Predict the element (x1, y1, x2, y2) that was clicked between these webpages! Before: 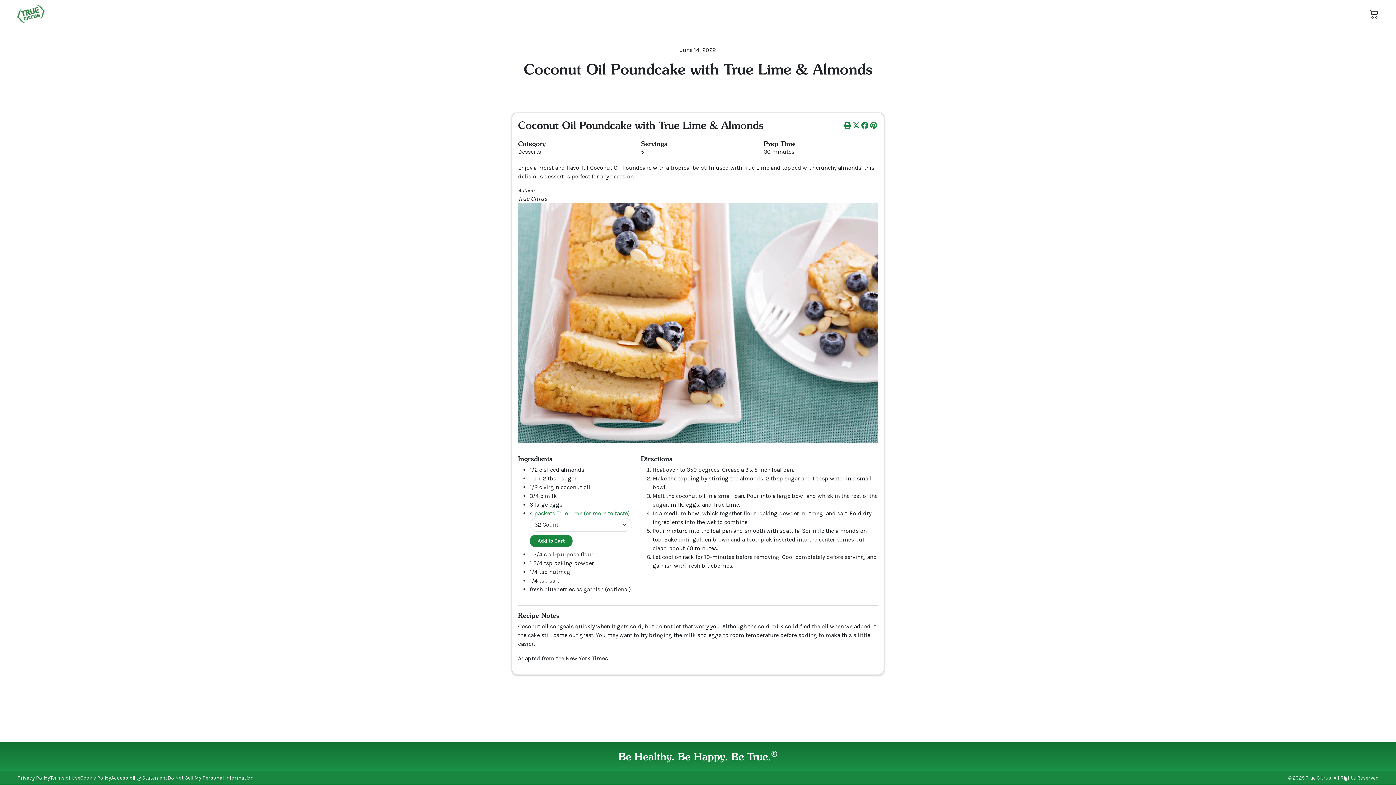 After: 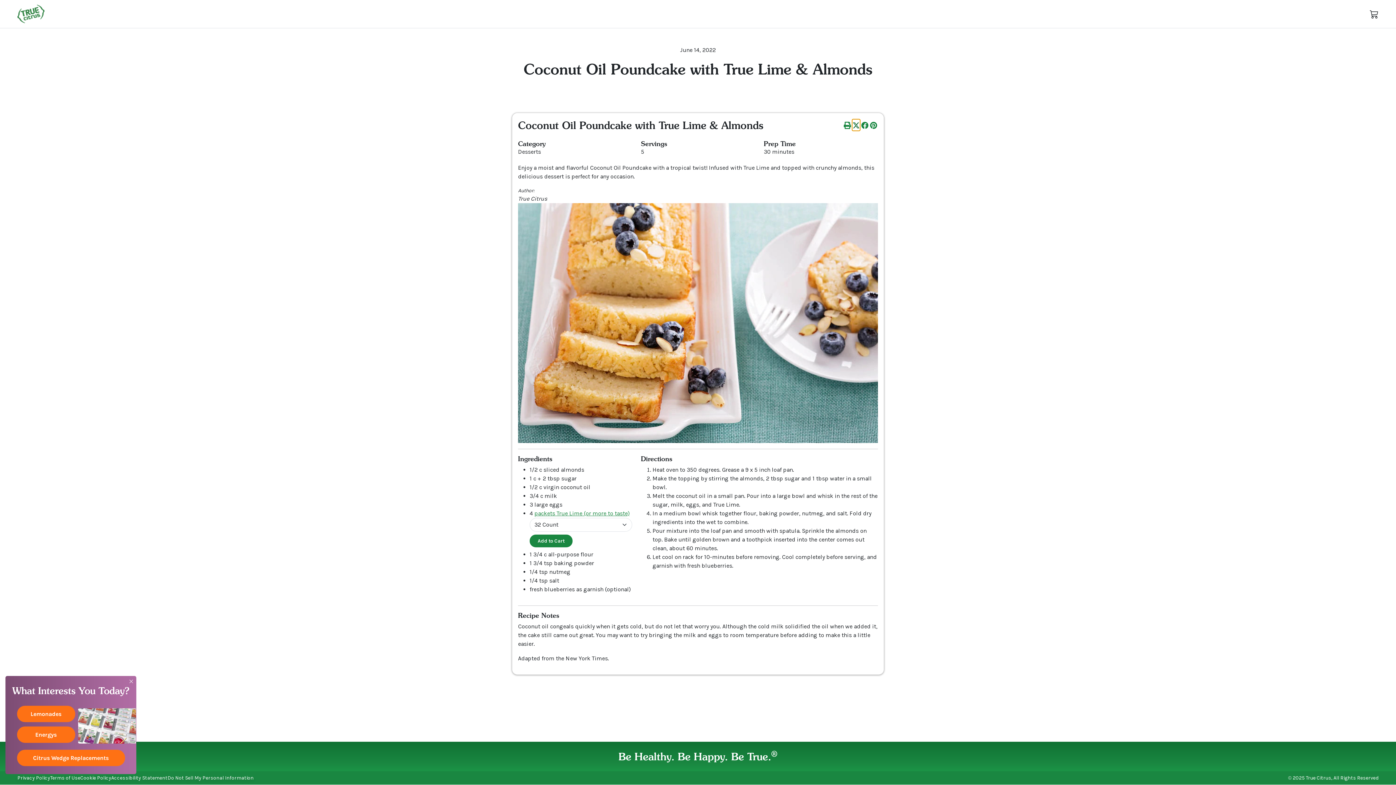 Action: bbox: (852, 118, 860, 131) label: share on twitter